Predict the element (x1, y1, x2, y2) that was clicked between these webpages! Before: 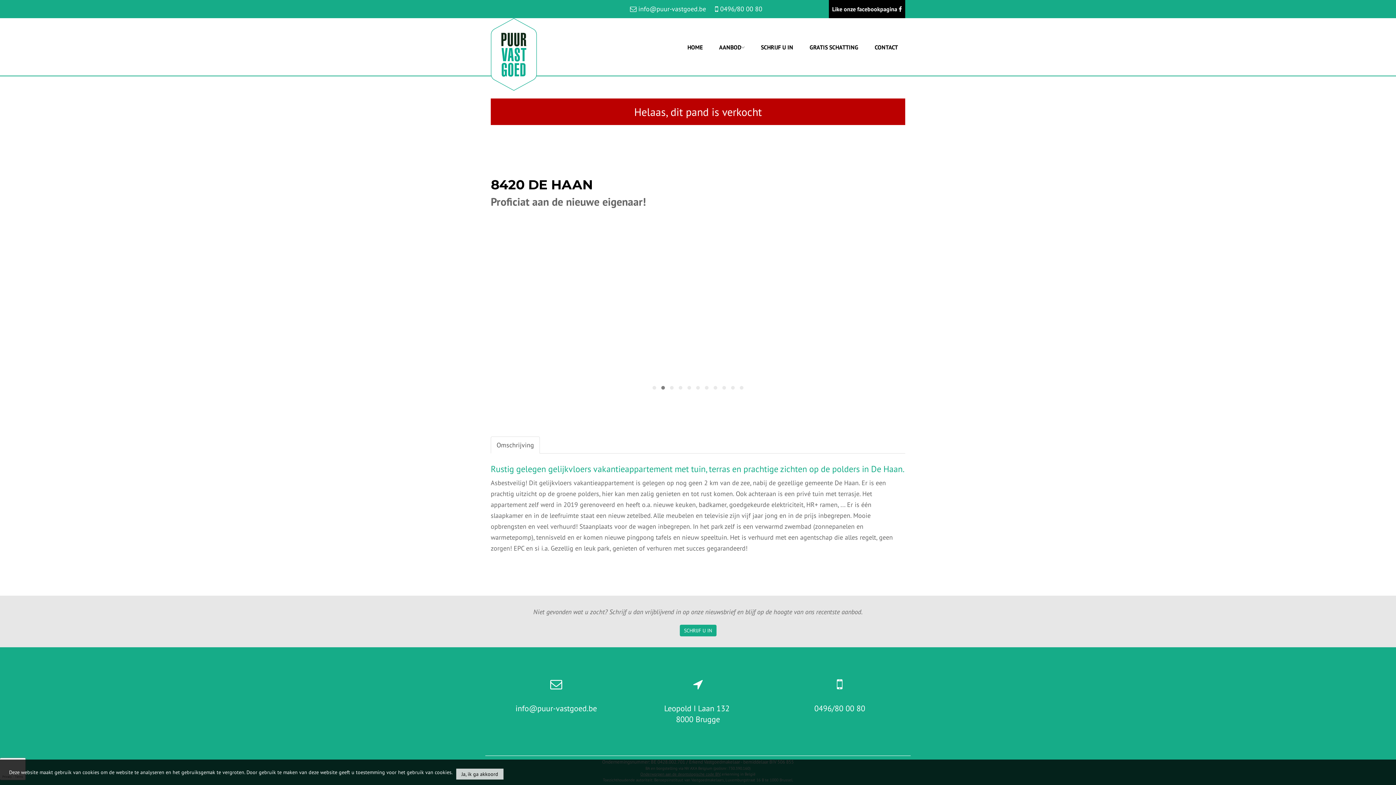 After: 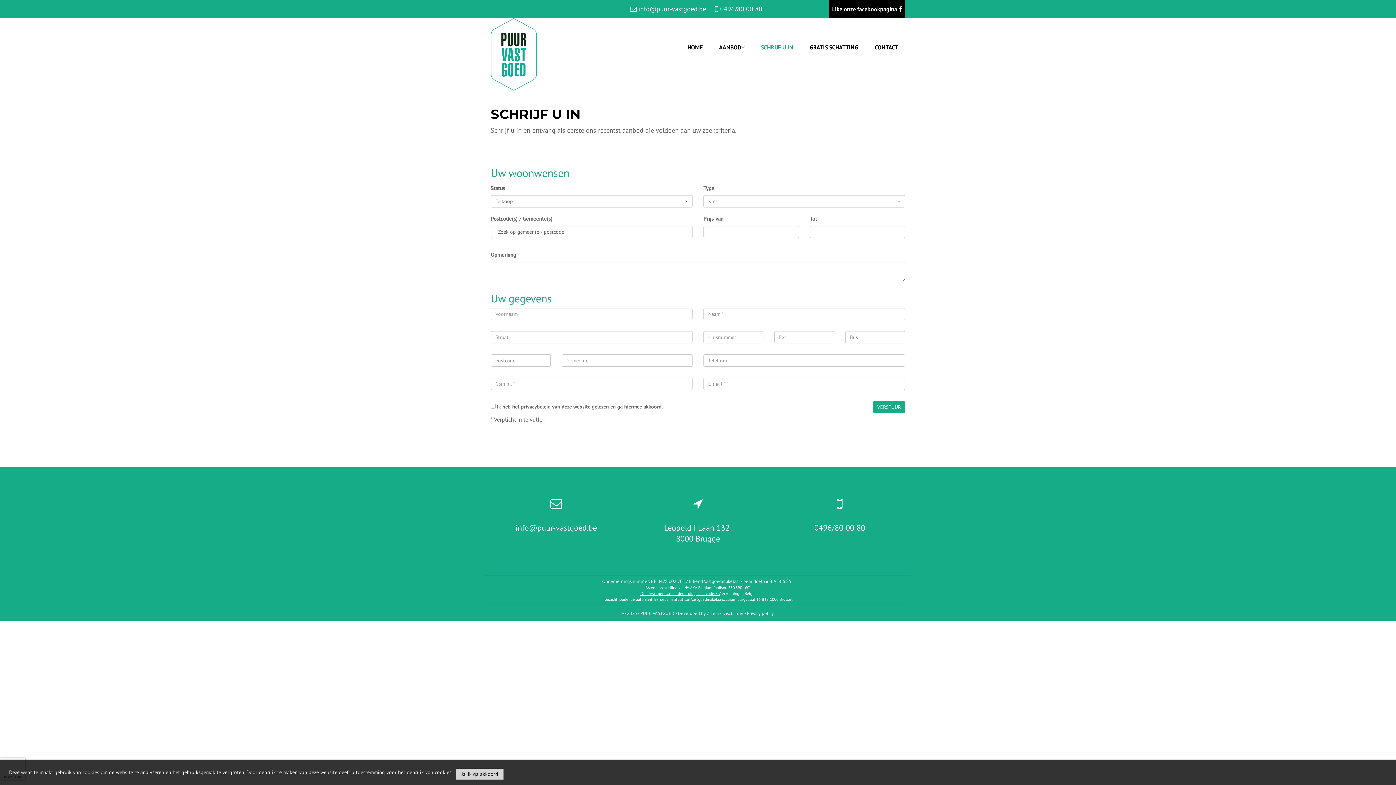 Action: label: SCHRIJF U IN bbox: (679, 625, 716, 636)